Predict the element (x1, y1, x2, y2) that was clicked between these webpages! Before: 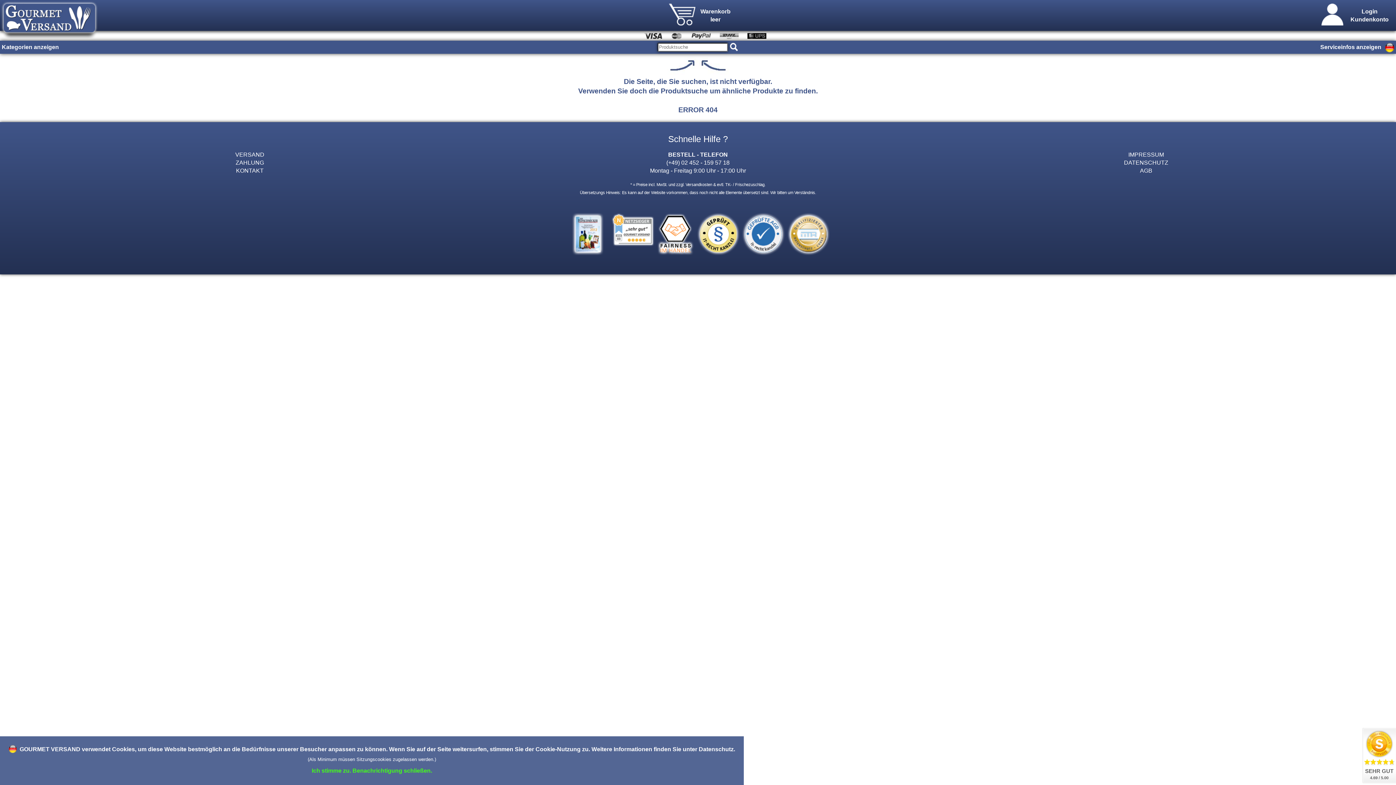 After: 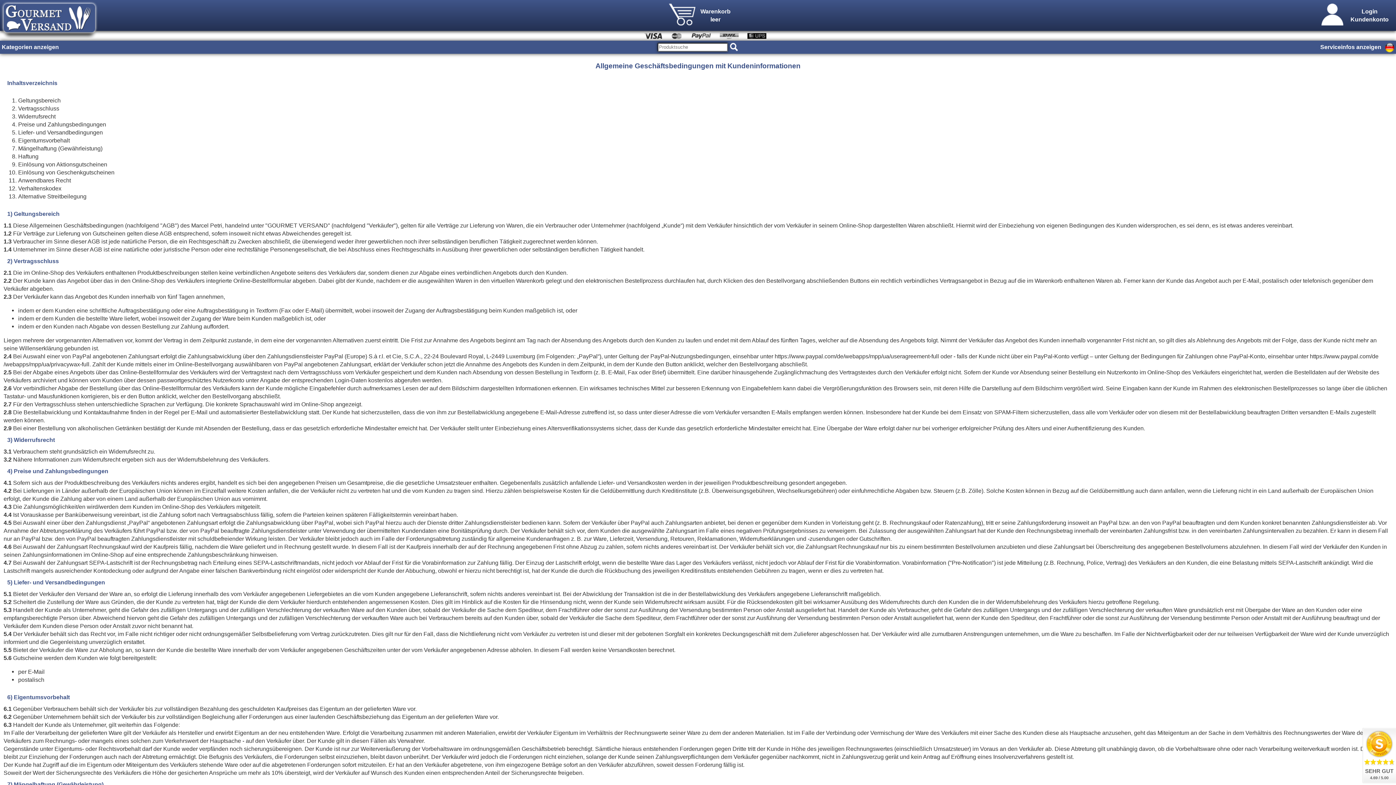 Action: bbox: (1140, 167, 1152, 173) label: AGB